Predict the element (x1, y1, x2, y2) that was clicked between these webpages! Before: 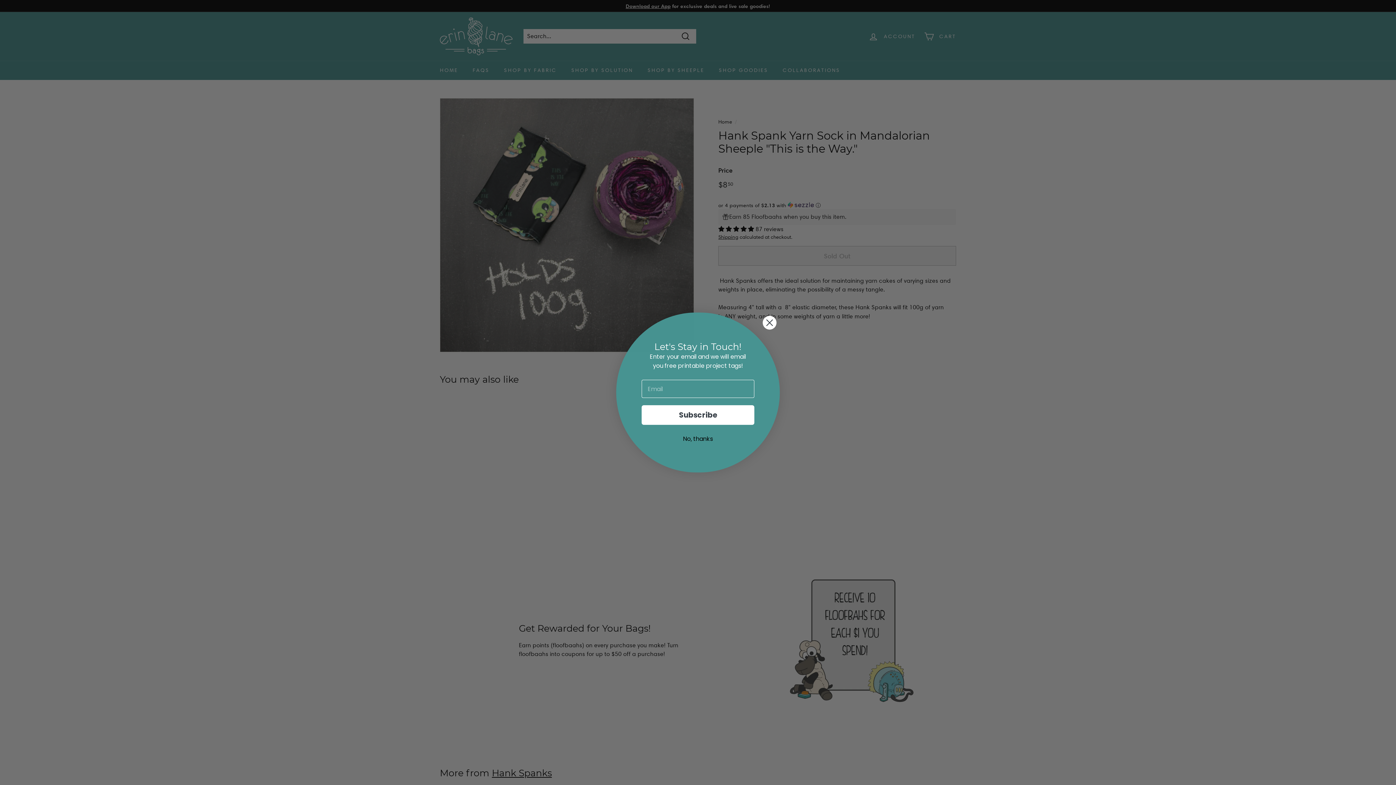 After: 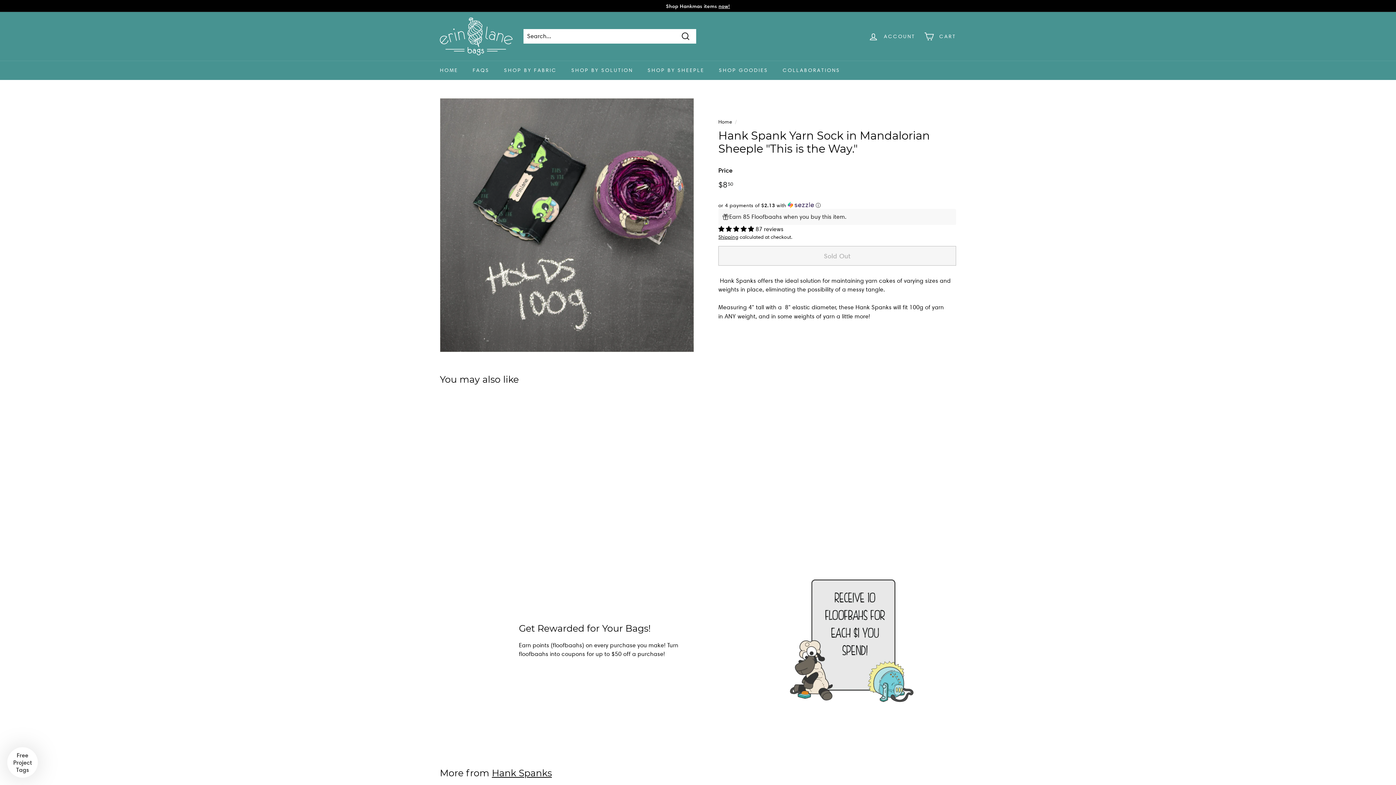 Action: bbox: (625, 432, 770, 446) label: No, thanks